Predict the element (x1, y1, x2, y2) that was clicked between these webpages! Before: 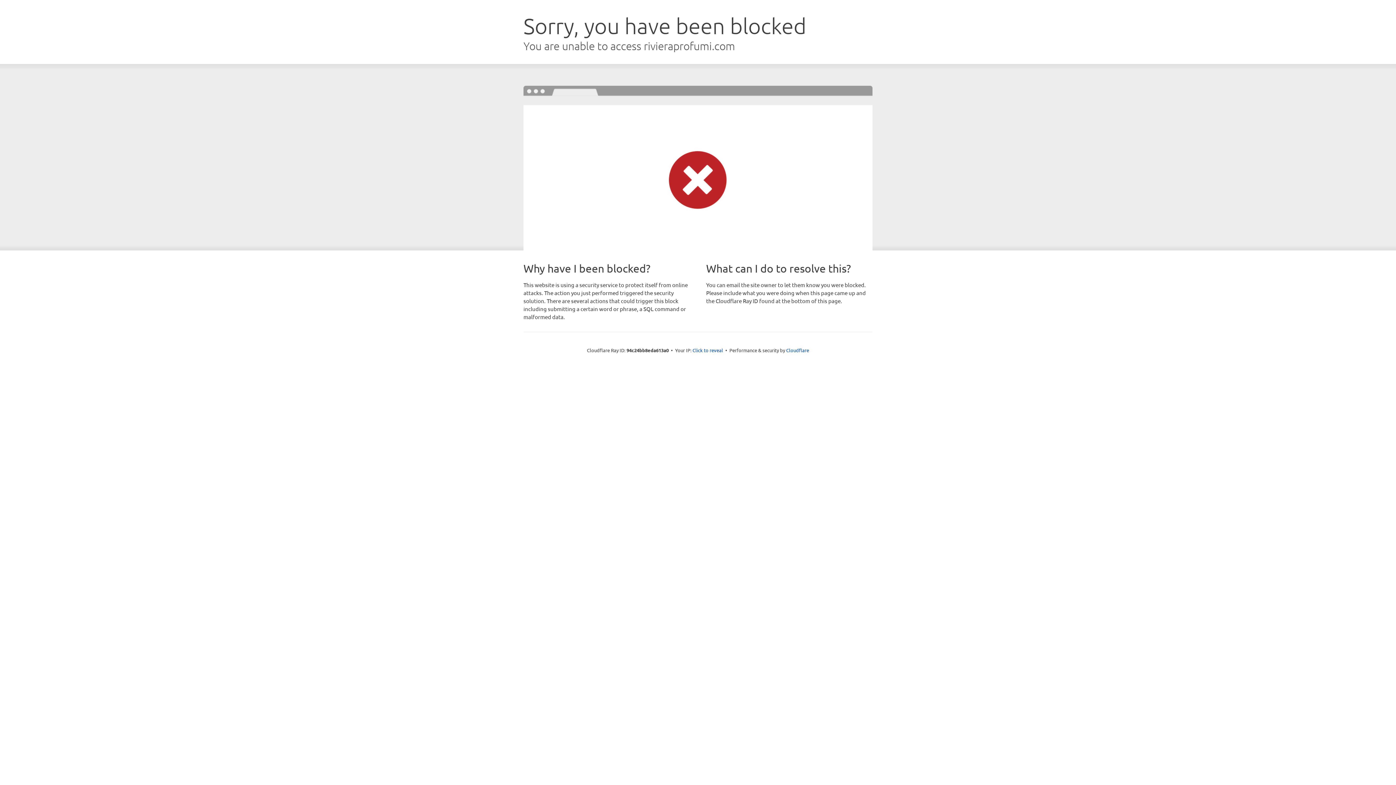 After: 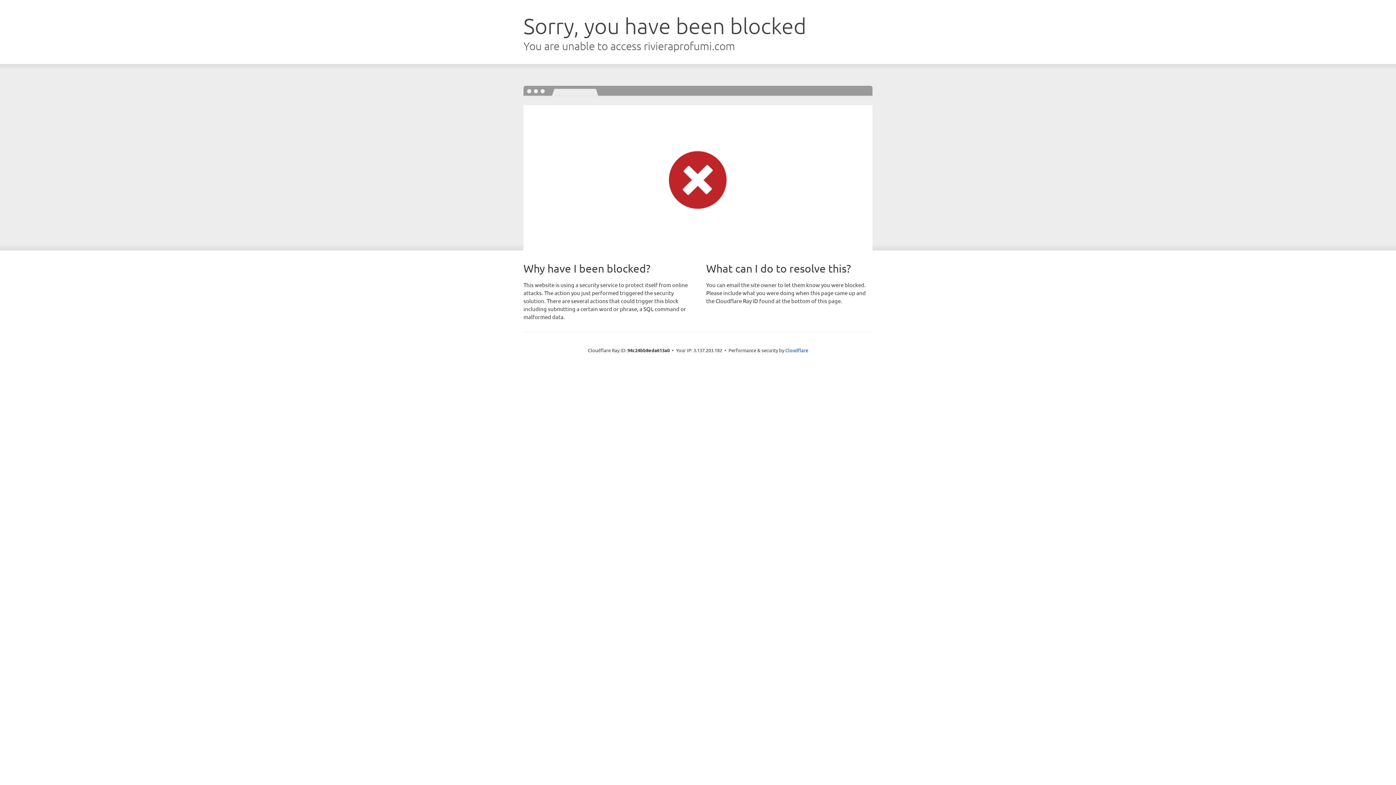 Action: bbox: (692, 346, 723, 353) label: Click to reveal